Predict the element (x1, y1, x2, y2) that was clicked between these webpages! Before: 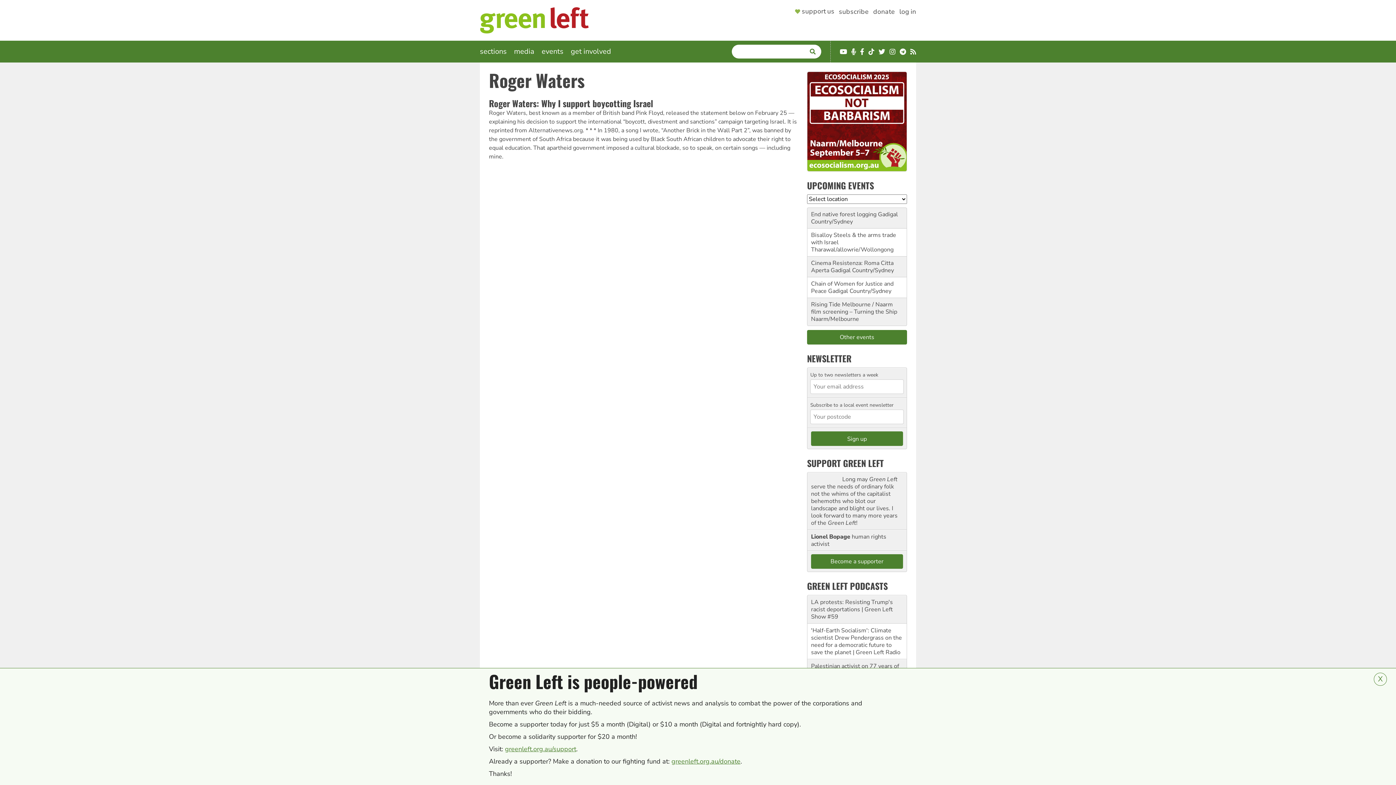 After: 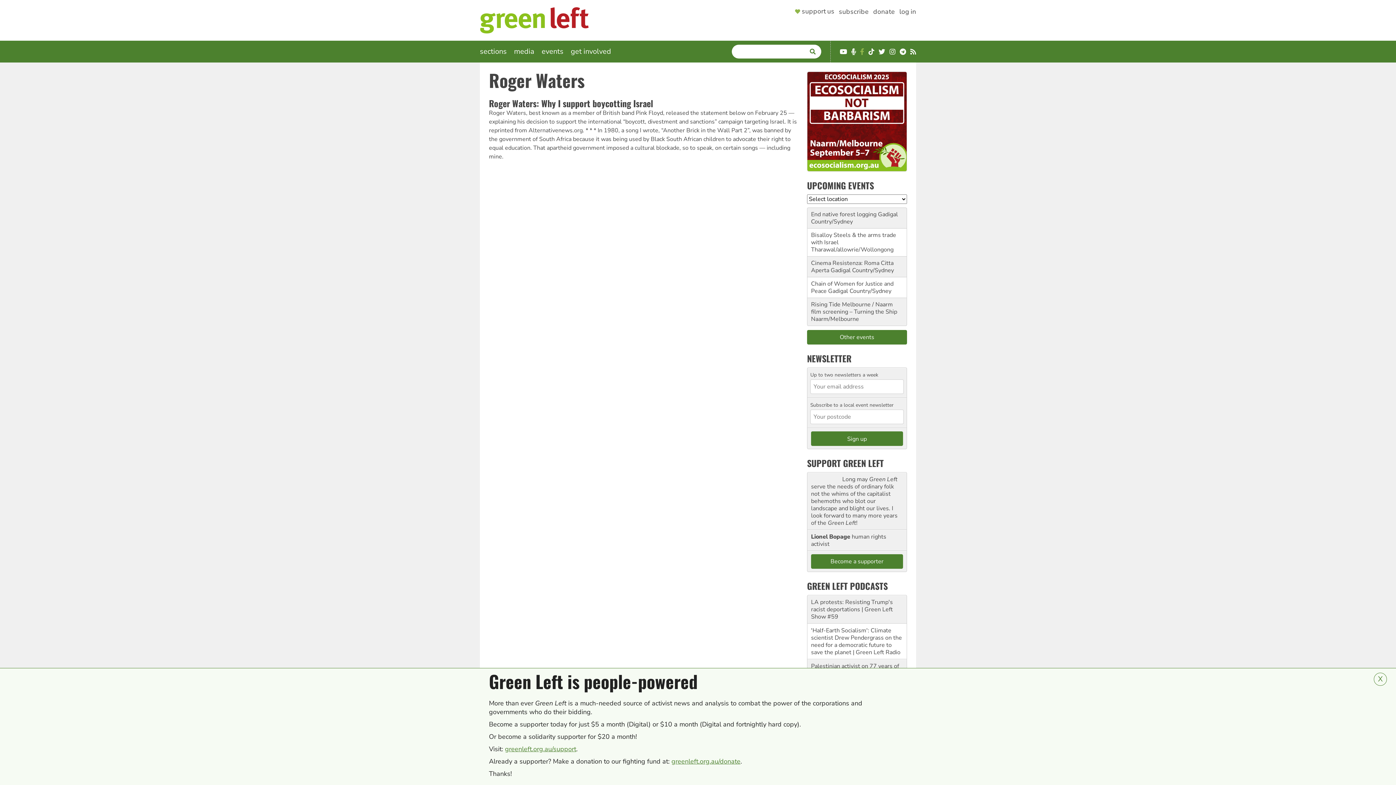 Action: label: Facebook bbox: (860, 48, 864, 55)